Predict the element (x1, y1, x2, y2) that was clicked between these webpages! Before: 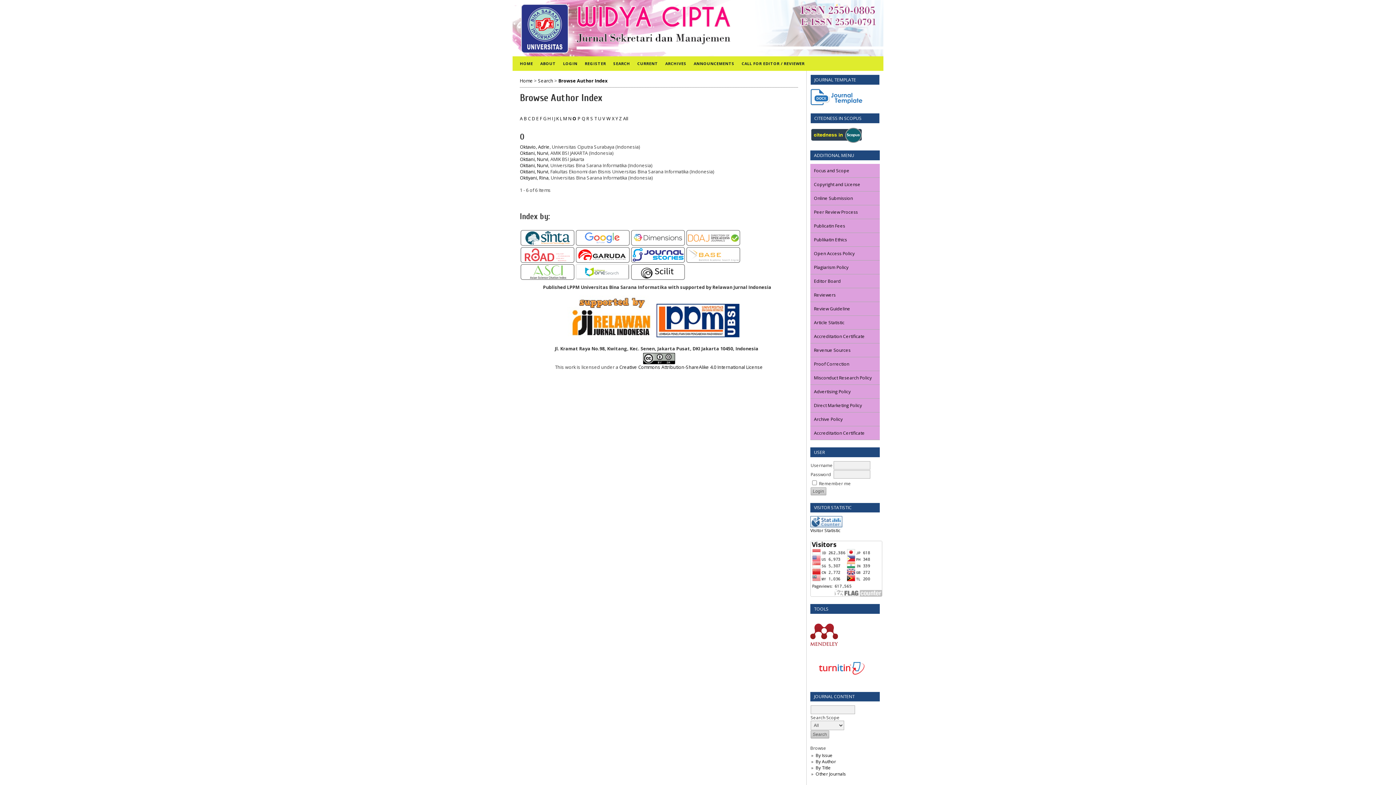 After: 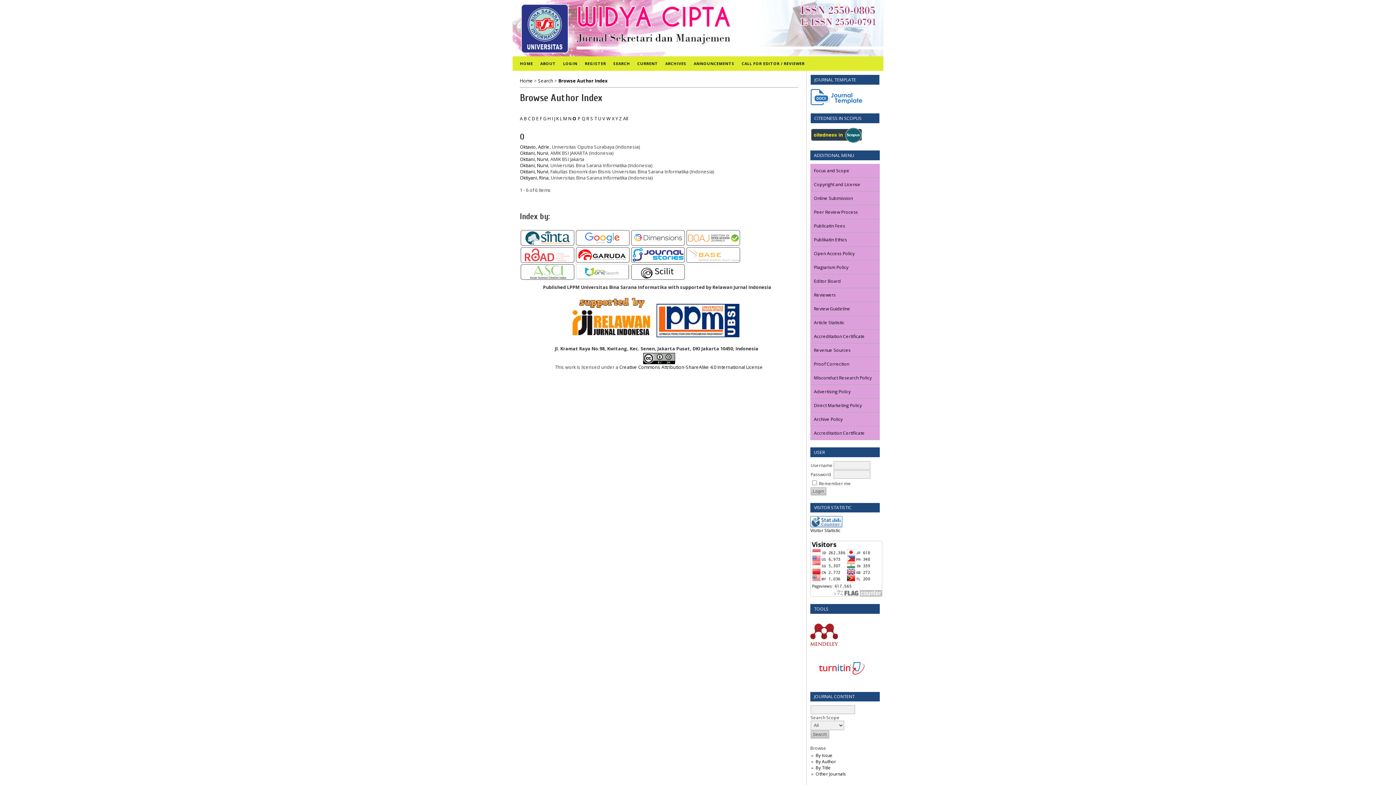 Action: bbox: (520, 258, 574, 264)